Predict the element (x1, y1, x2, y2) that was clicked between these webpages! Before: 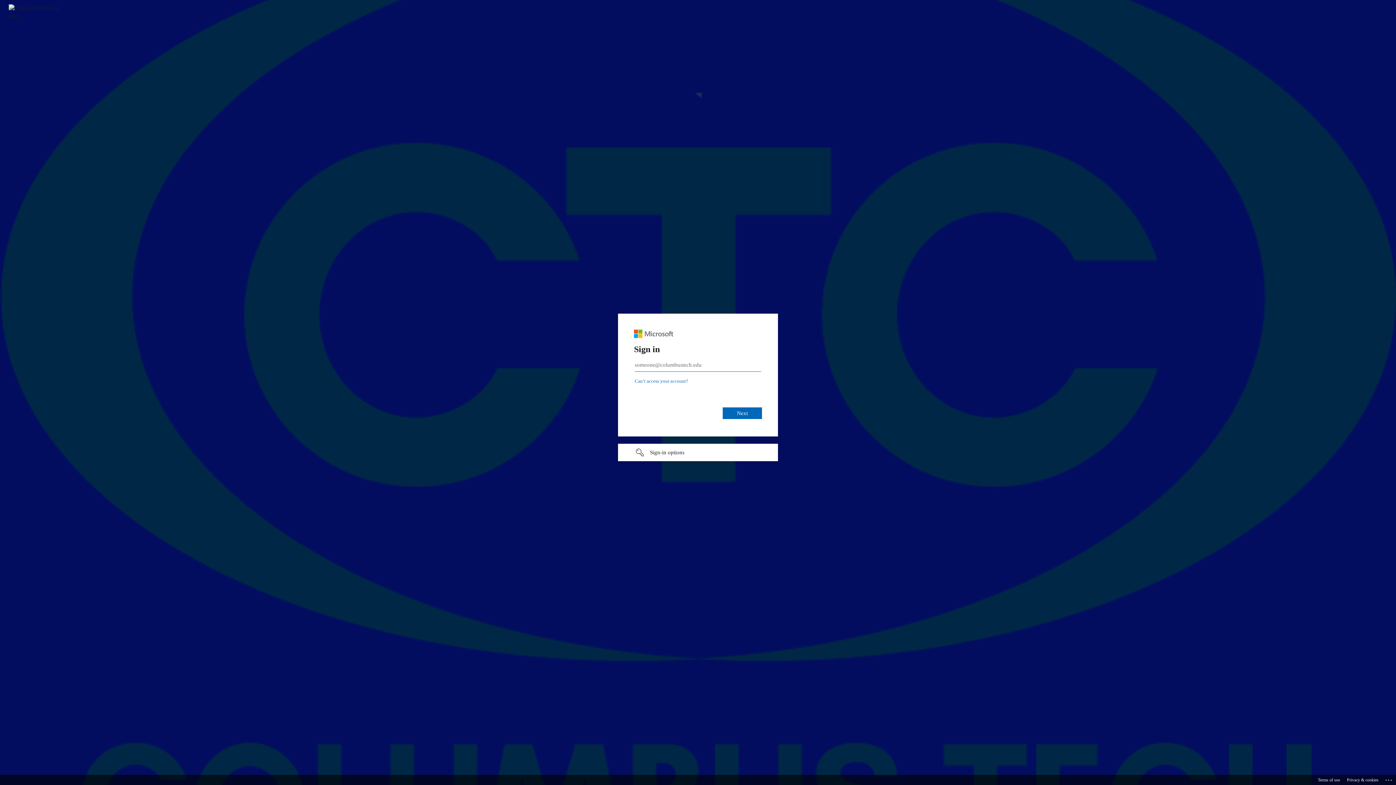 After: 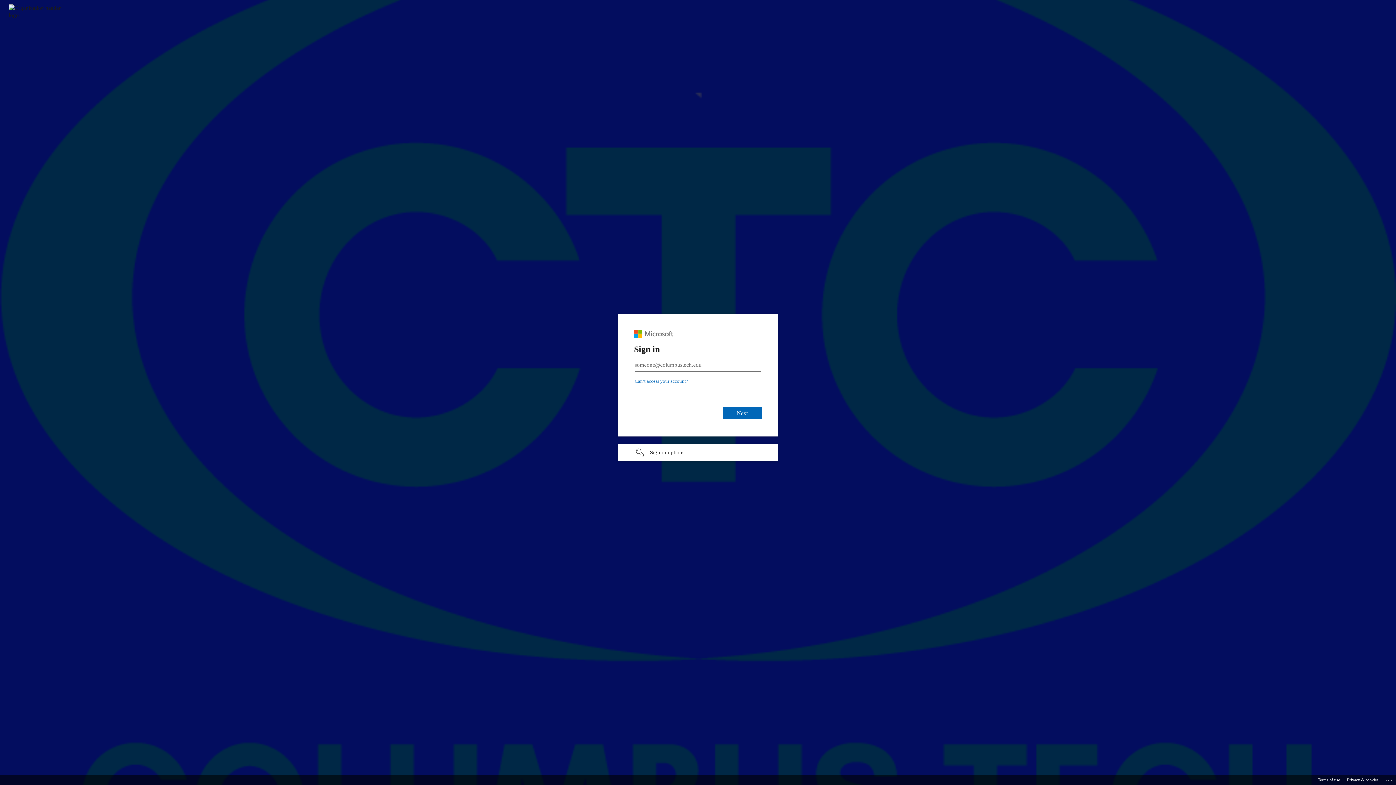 Action: bbox: (1347, 775, 1378, 785) label: Privacy & cookies